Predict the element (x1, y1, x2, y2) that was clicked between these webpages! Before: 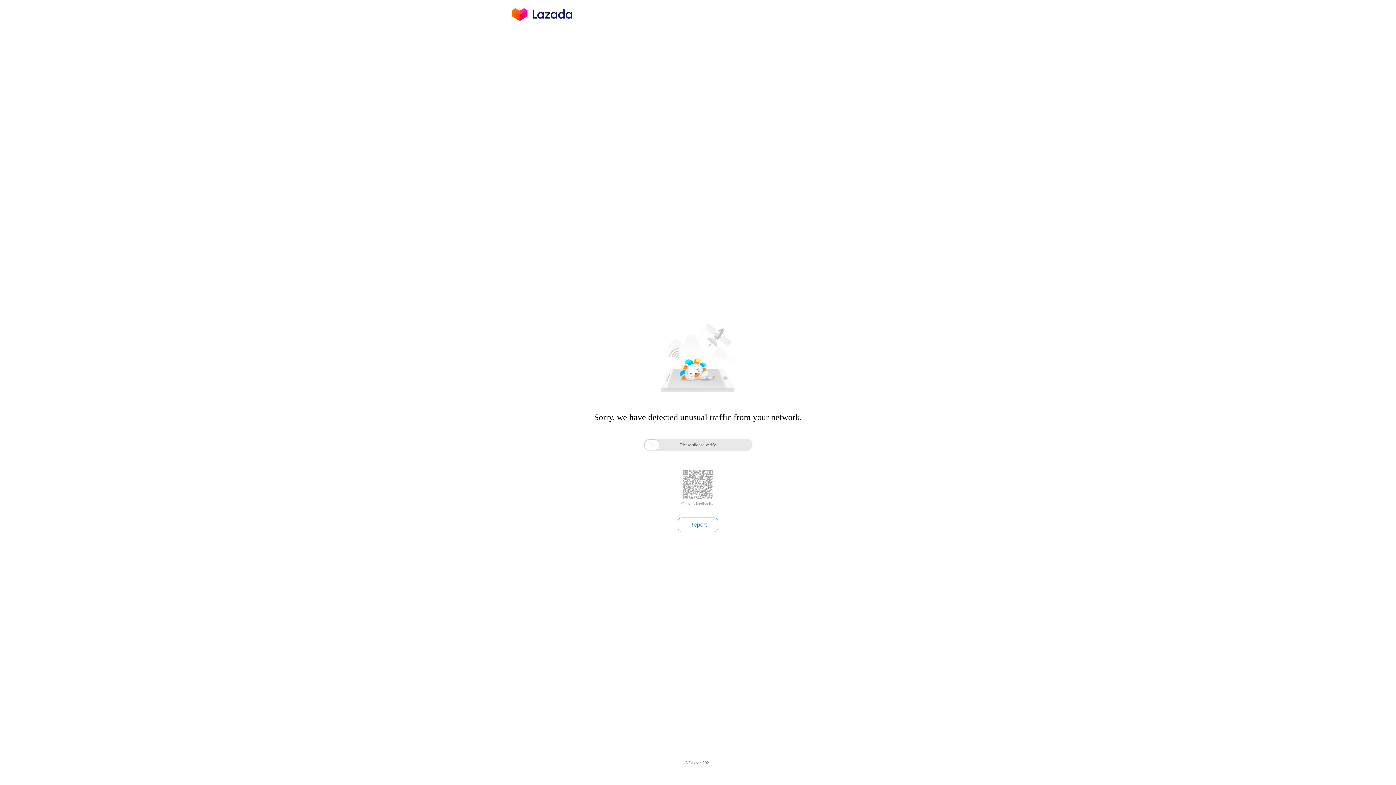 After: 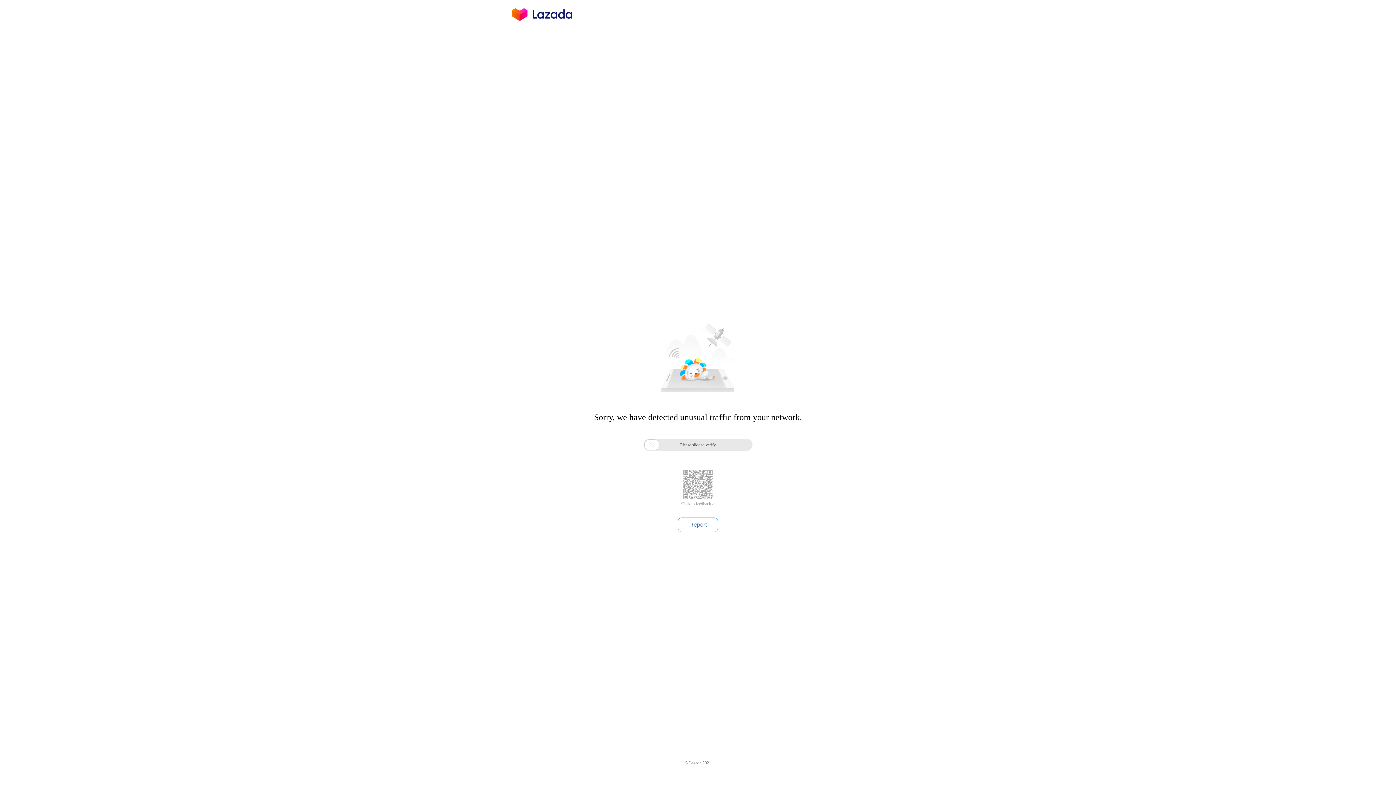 Action: label: Click to feedback > bbox: (681, 501, 714, 506)